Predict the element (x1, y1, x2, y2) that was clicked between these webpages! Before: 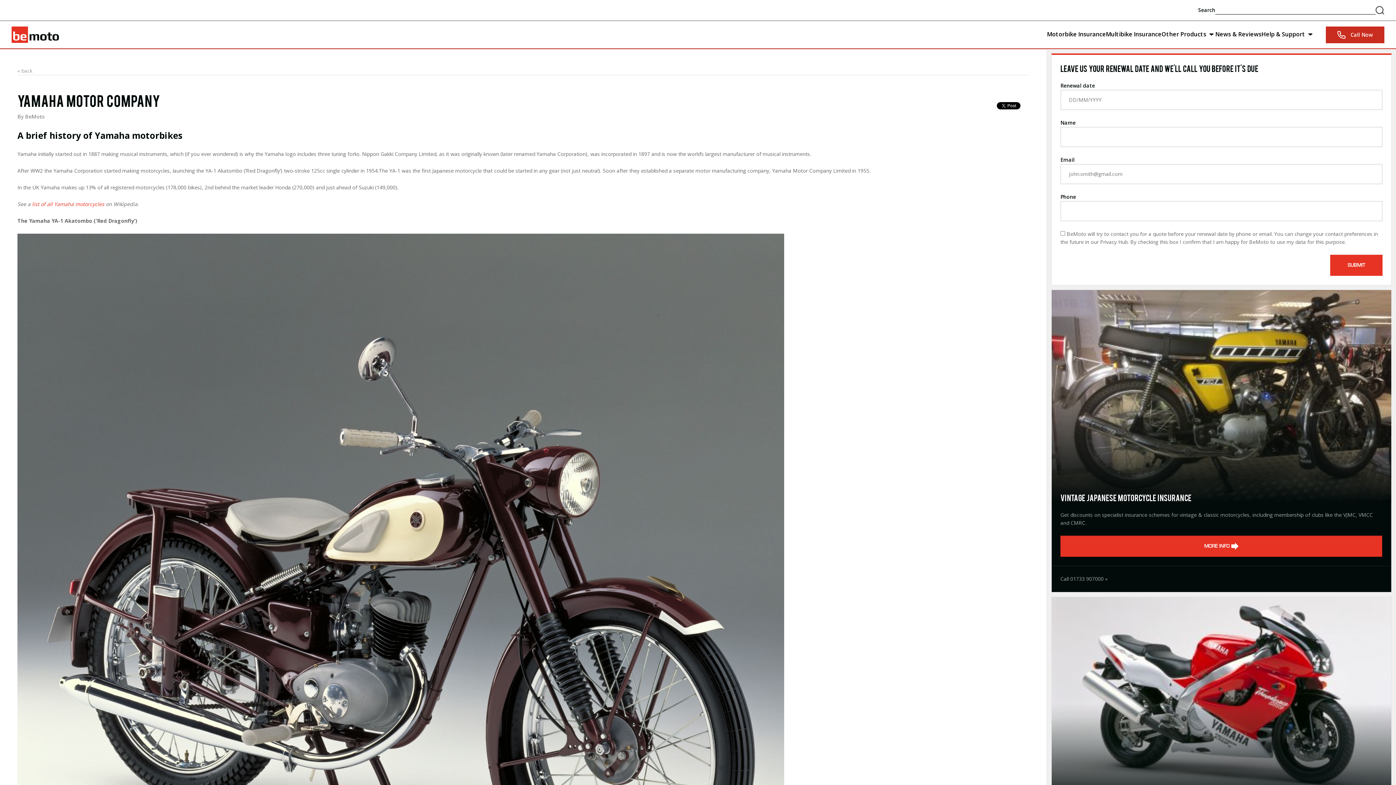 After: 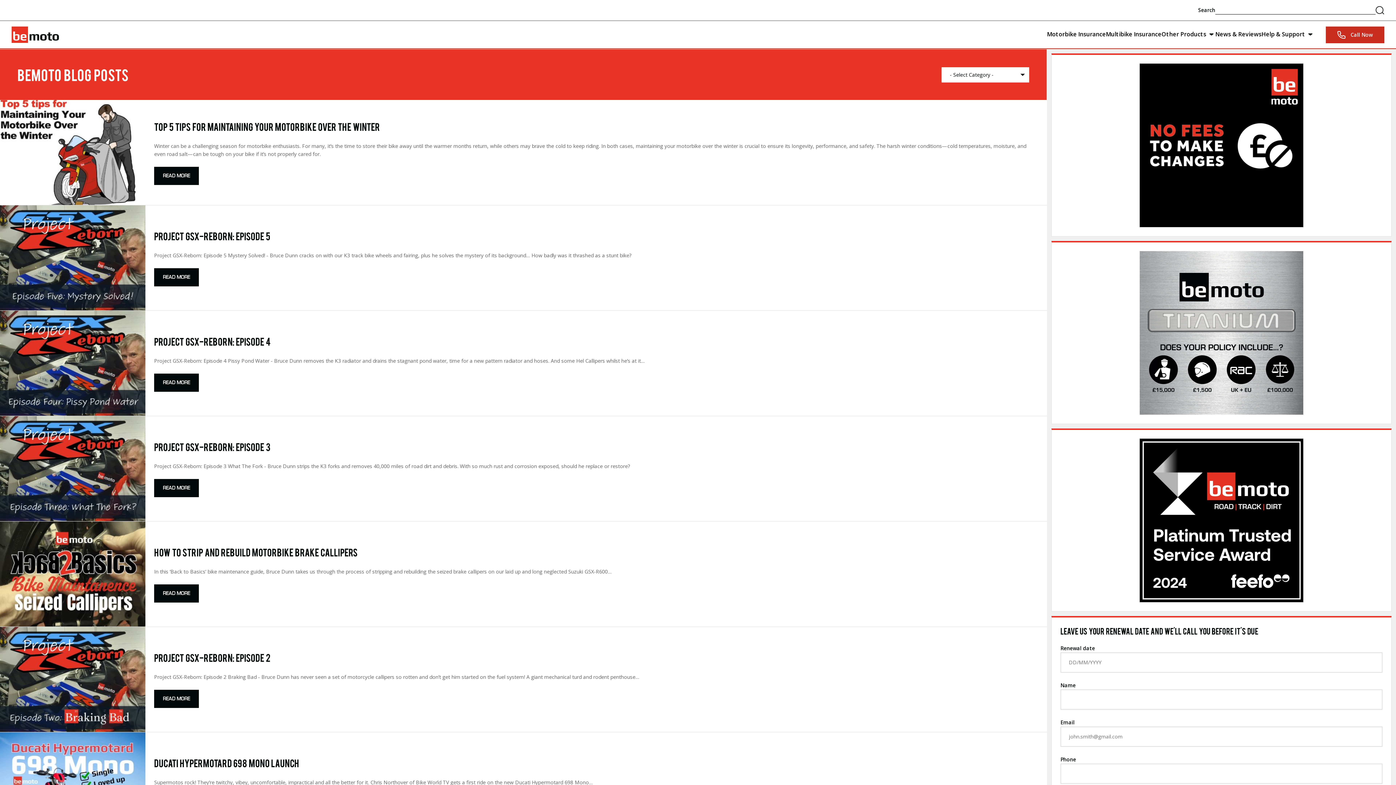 Action: label: News & Reviews bbox: (1215, 21, 1261, 48)